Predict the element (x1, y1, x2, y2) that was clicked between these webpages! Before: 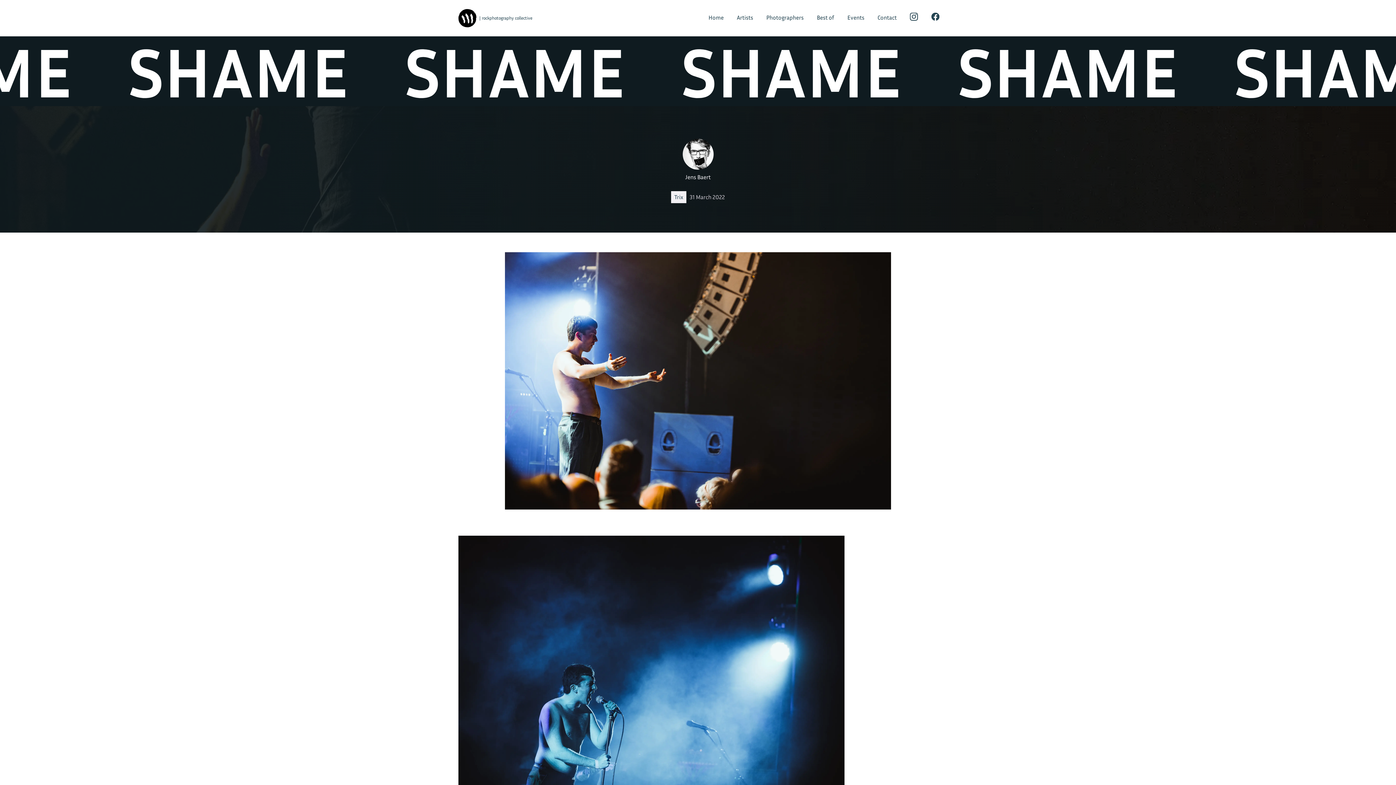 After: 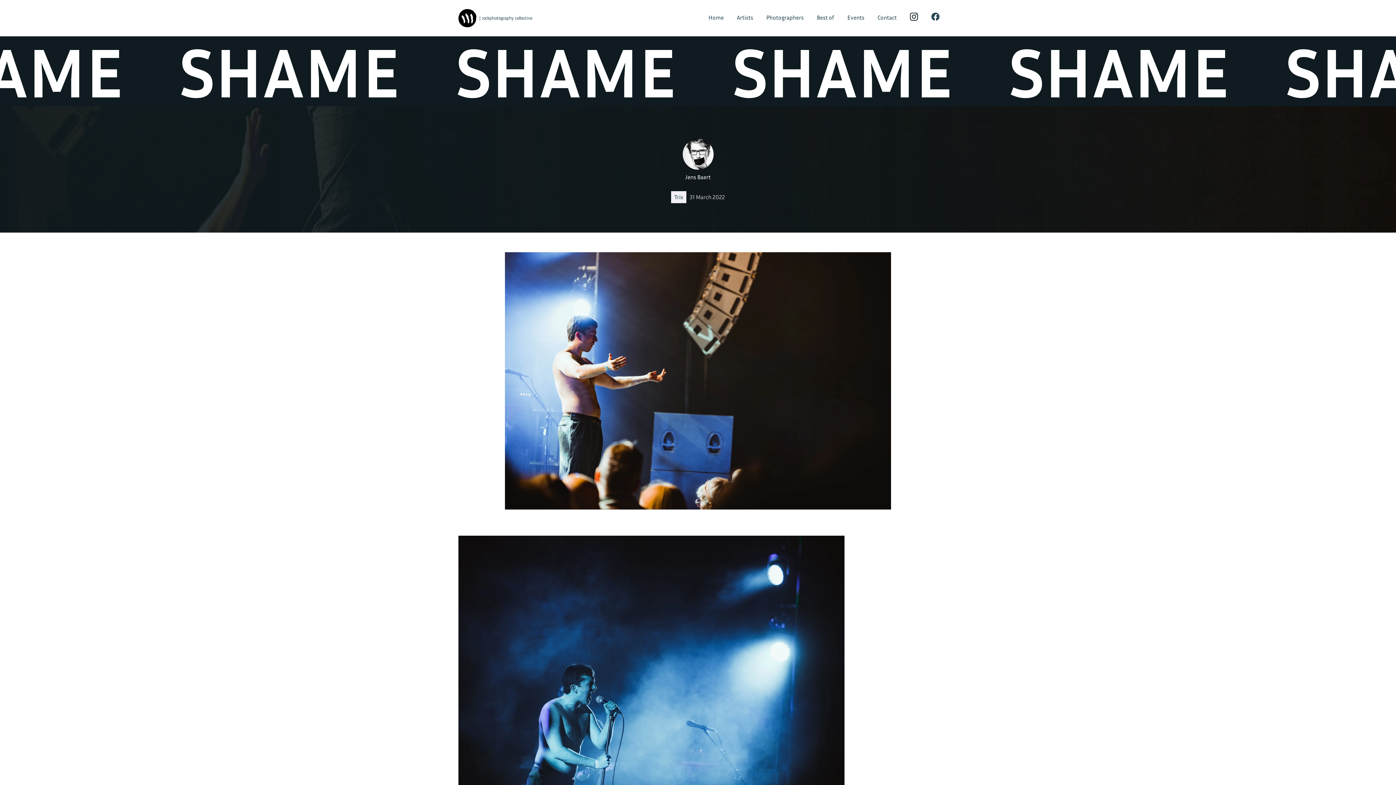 Action: bbox: (910, 0, 918, 36)